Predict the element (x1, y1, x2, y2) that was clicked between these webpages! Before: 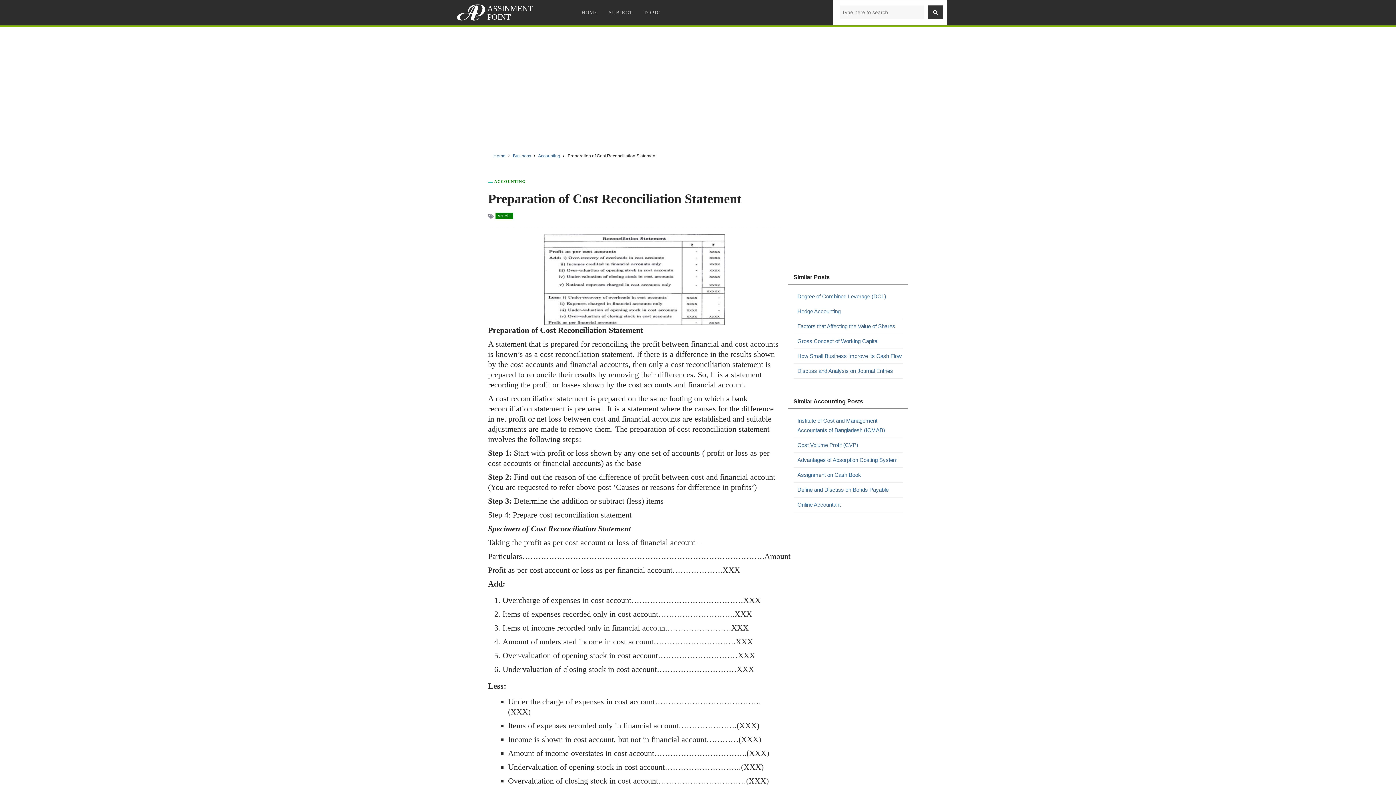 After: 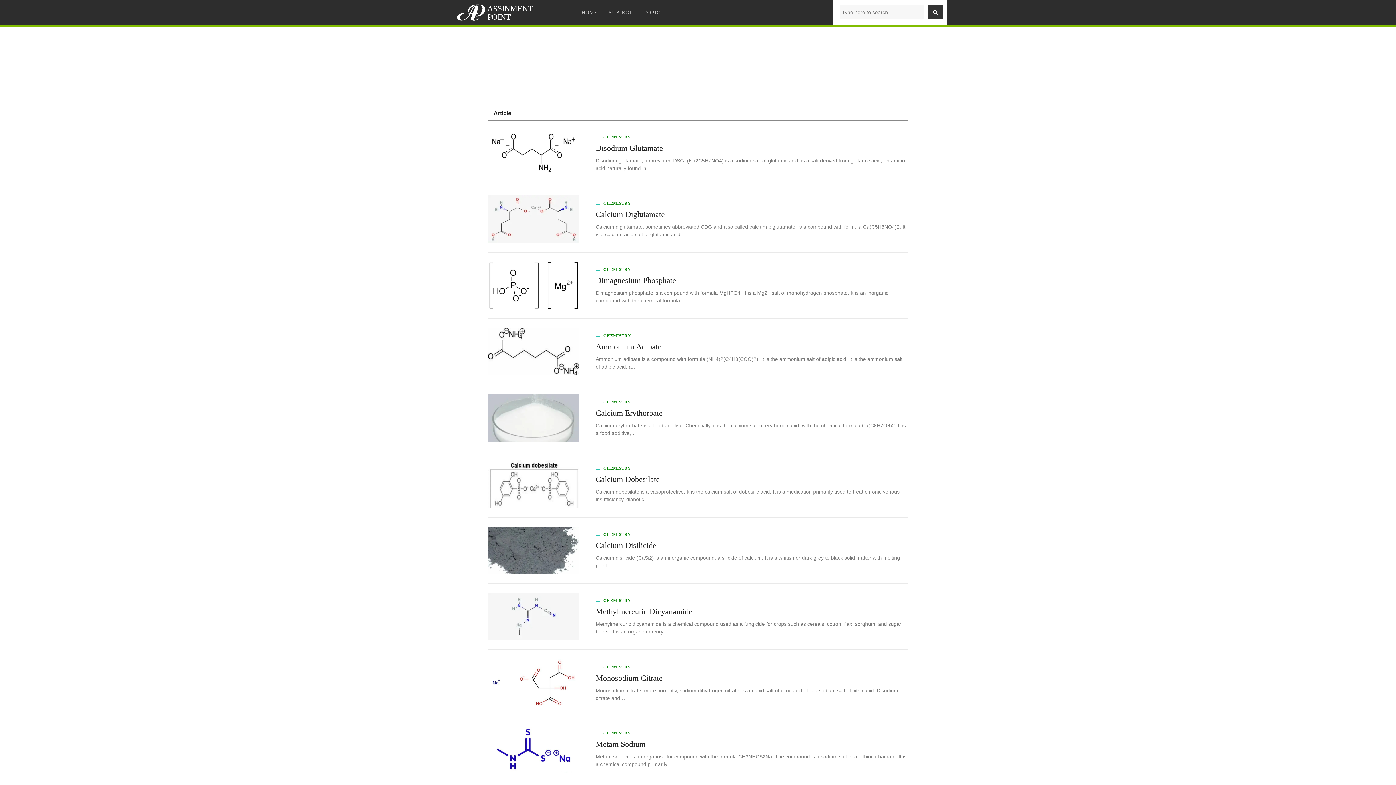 Action: bbox: (495, 212, 513, 219) label: Article